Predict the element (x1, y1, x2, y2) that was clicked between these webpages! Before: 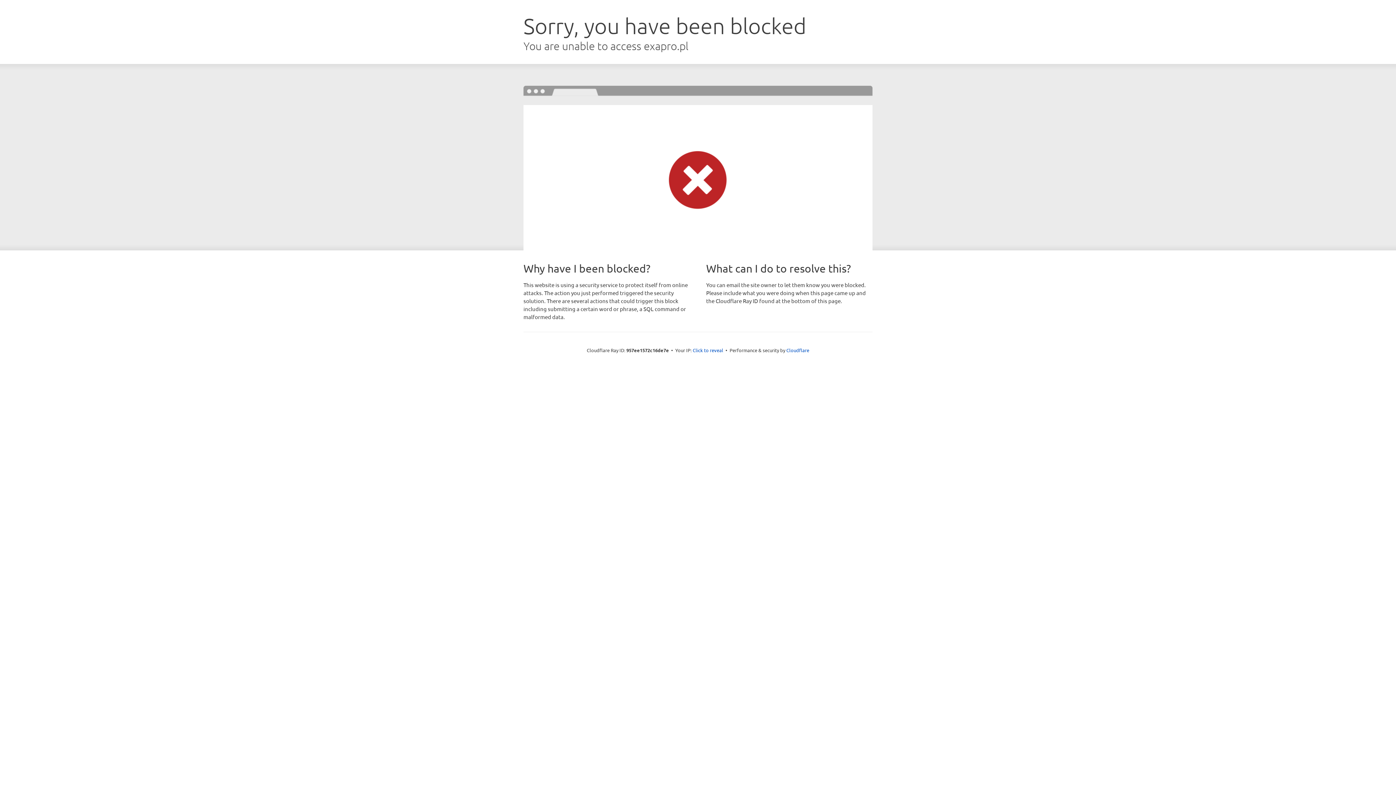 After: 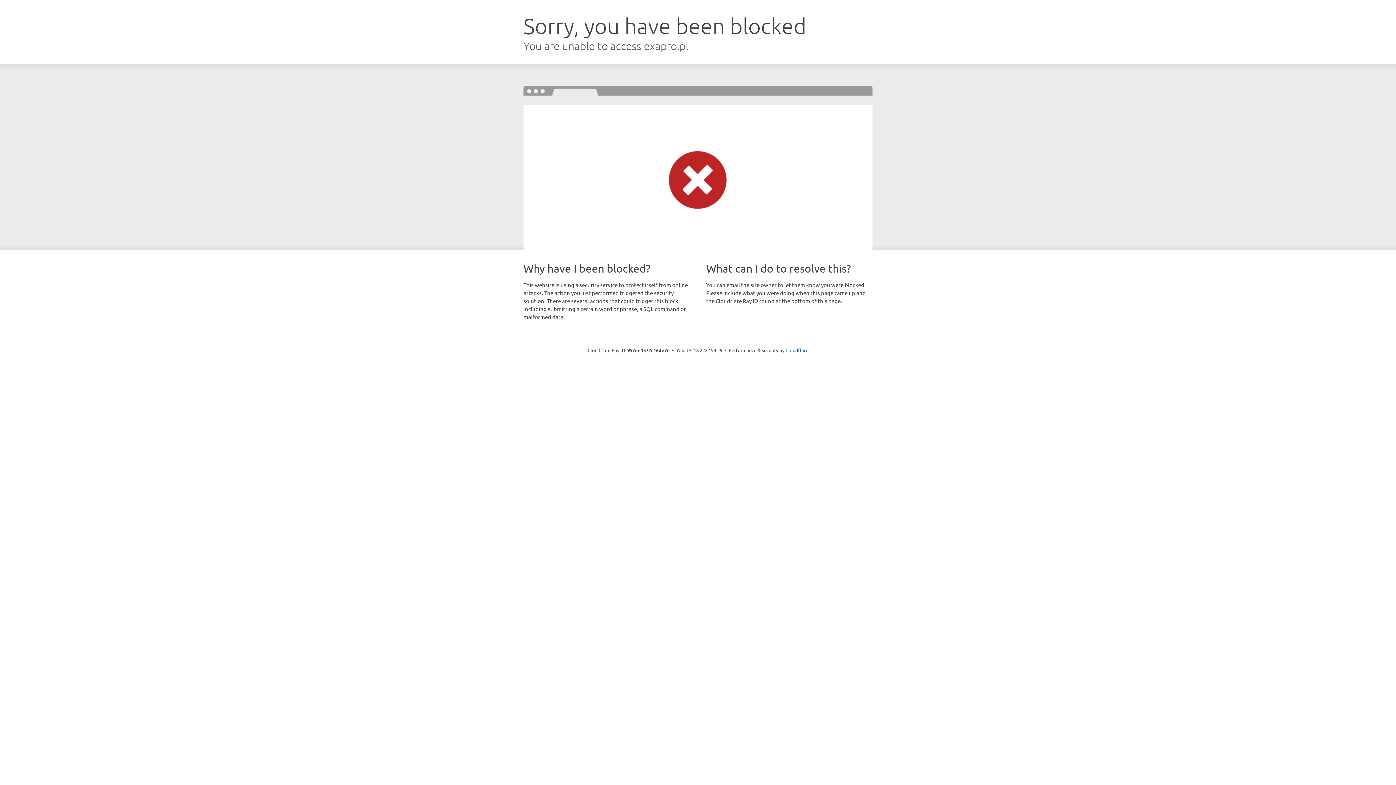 Action: bbox: (692, 346, 723, 353) label: Click to reveal